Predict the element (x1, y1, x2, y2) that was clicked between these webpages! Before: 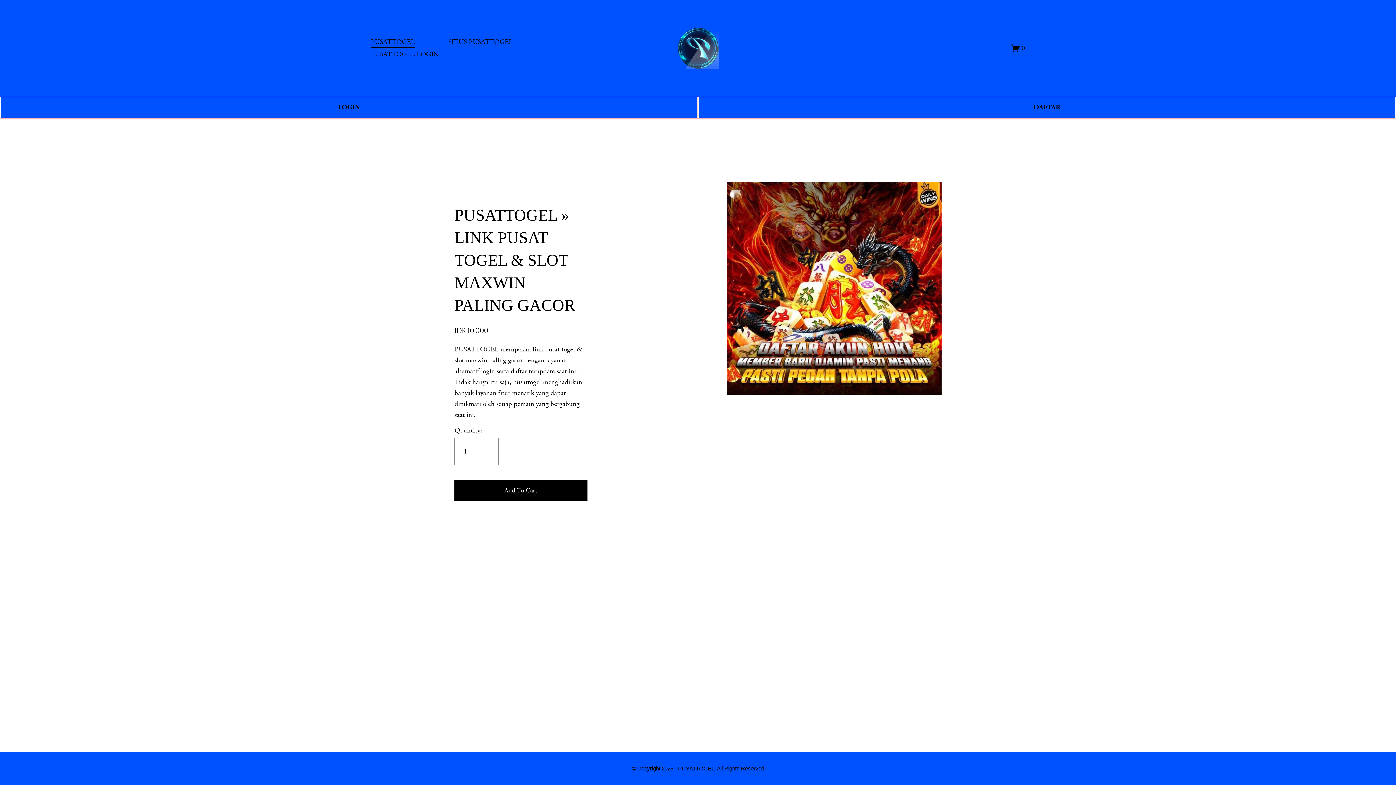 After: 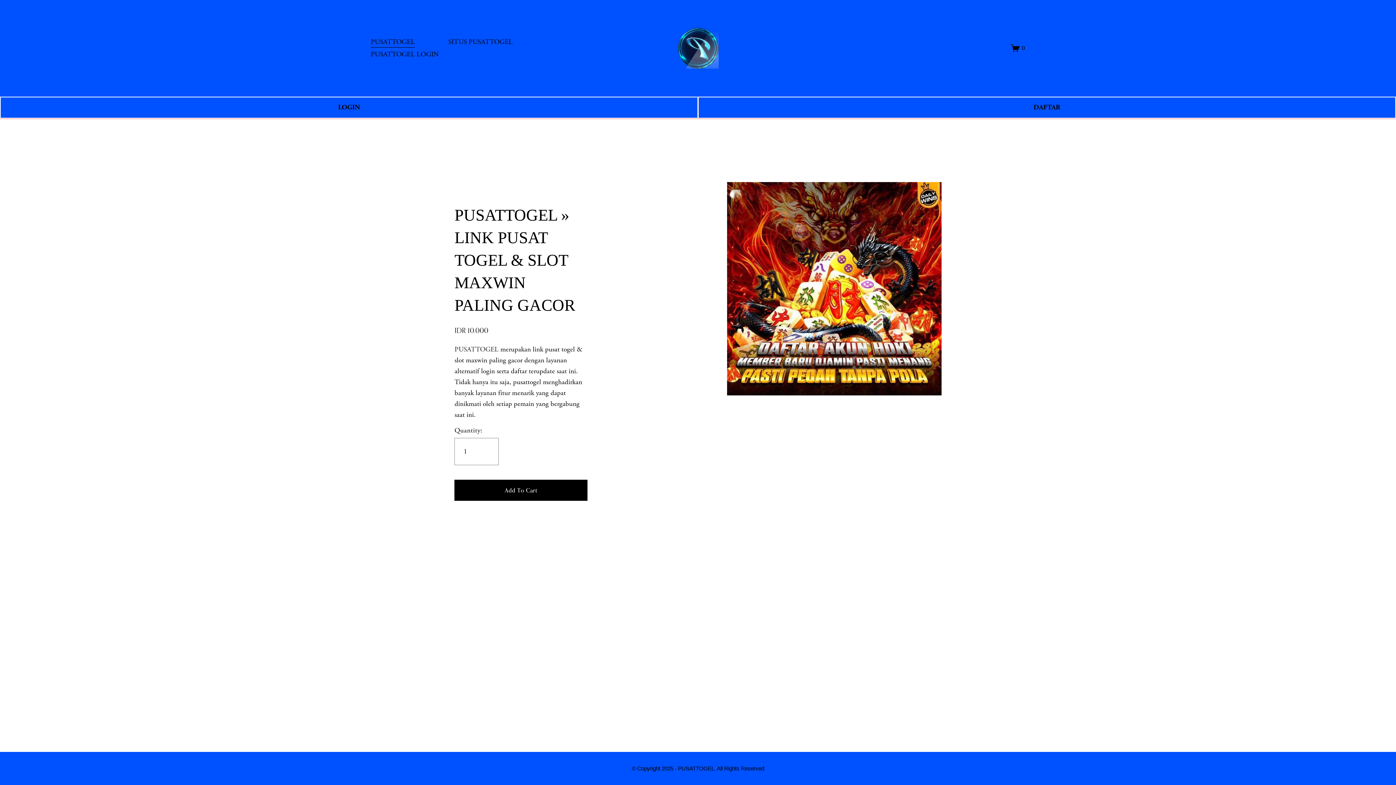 Action: label: PUSATTOGEL LOGIN bbox: (370, 48, 438, 60)